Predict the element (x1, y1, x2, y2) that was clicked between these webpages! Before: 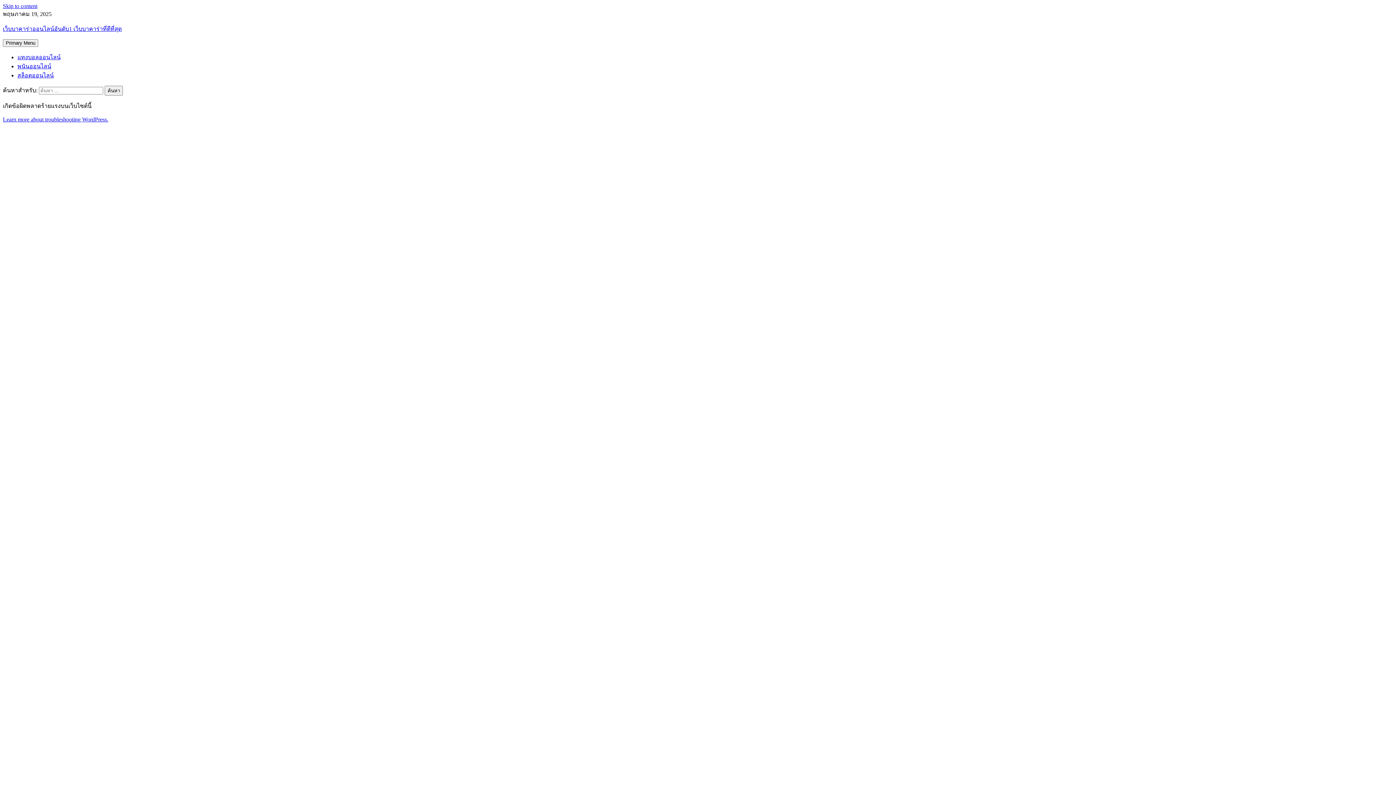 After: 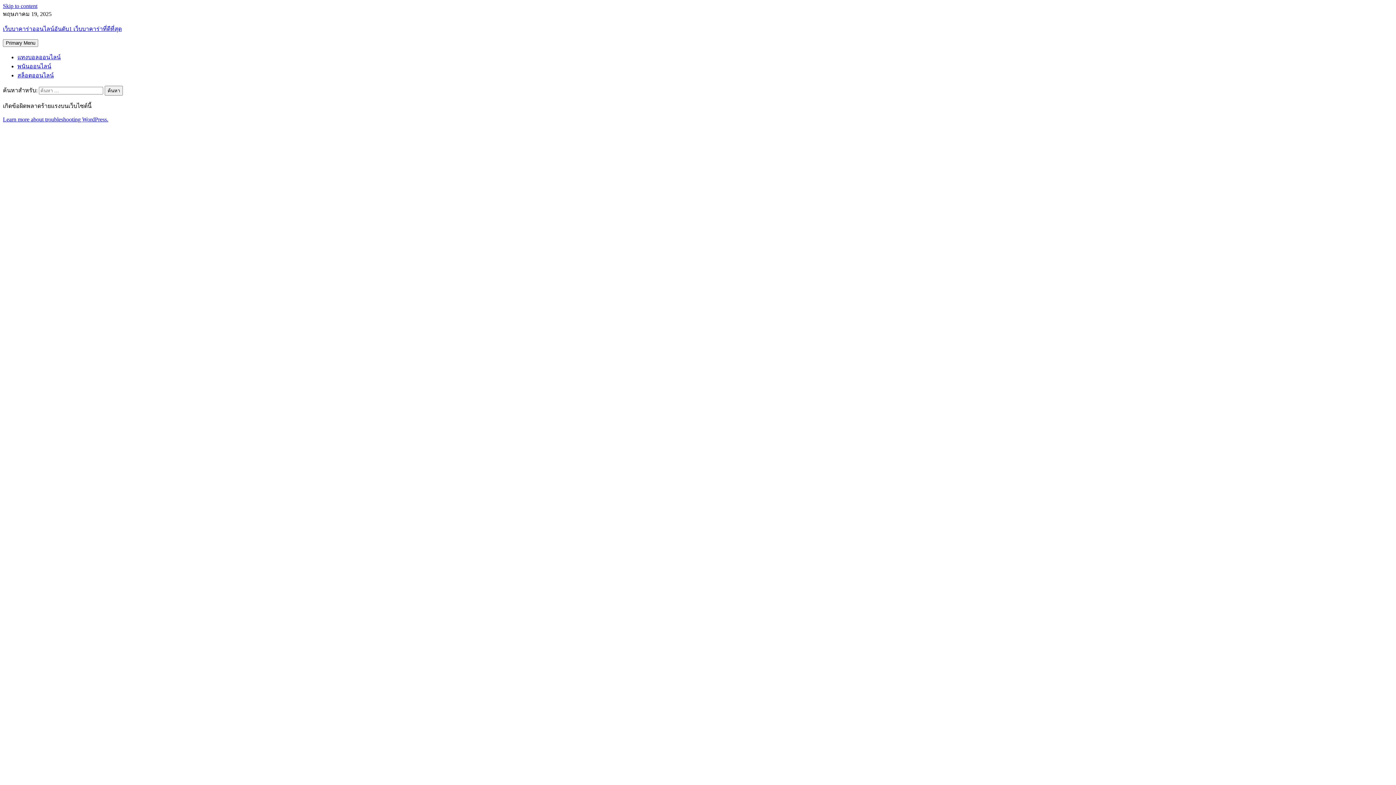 Action: label: Skip to content bbox: (2, 2, 37, 9)